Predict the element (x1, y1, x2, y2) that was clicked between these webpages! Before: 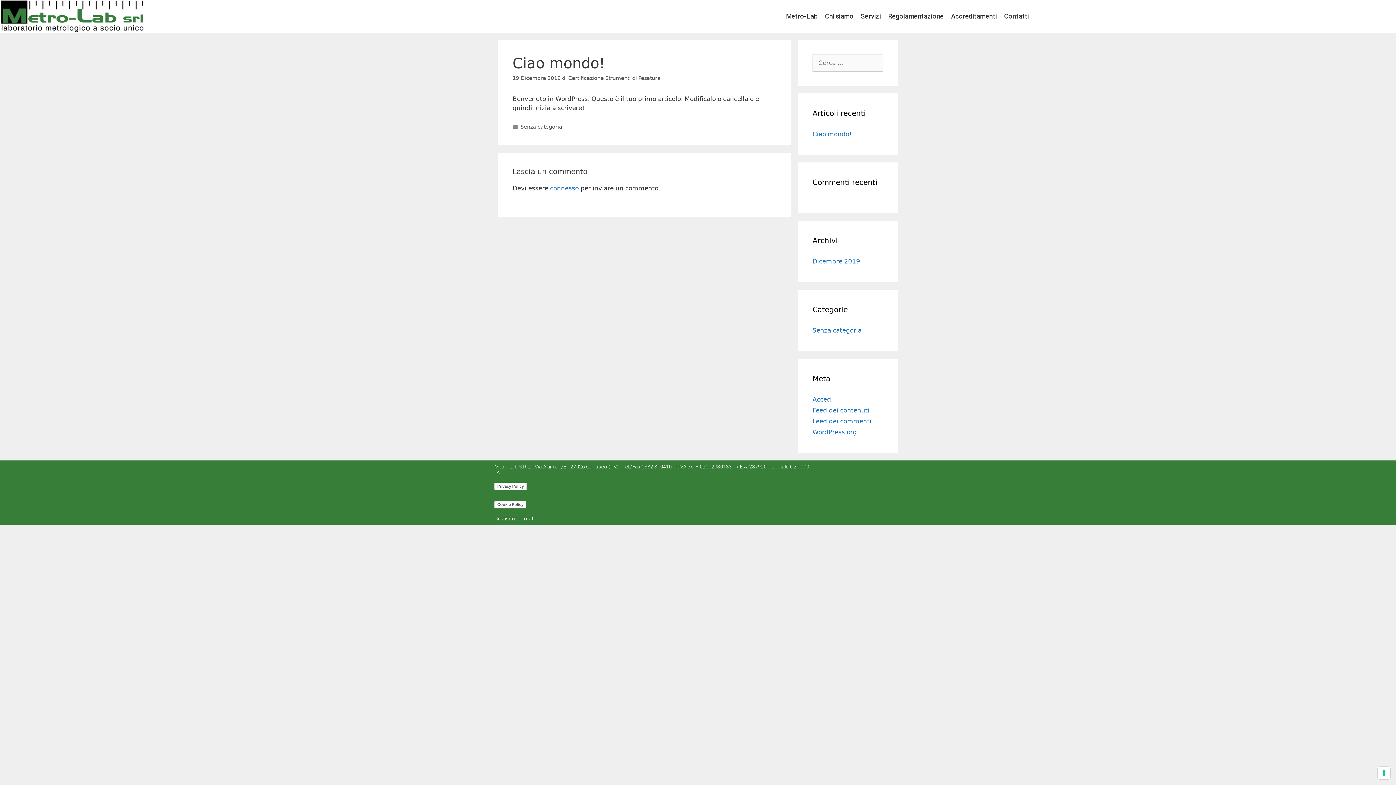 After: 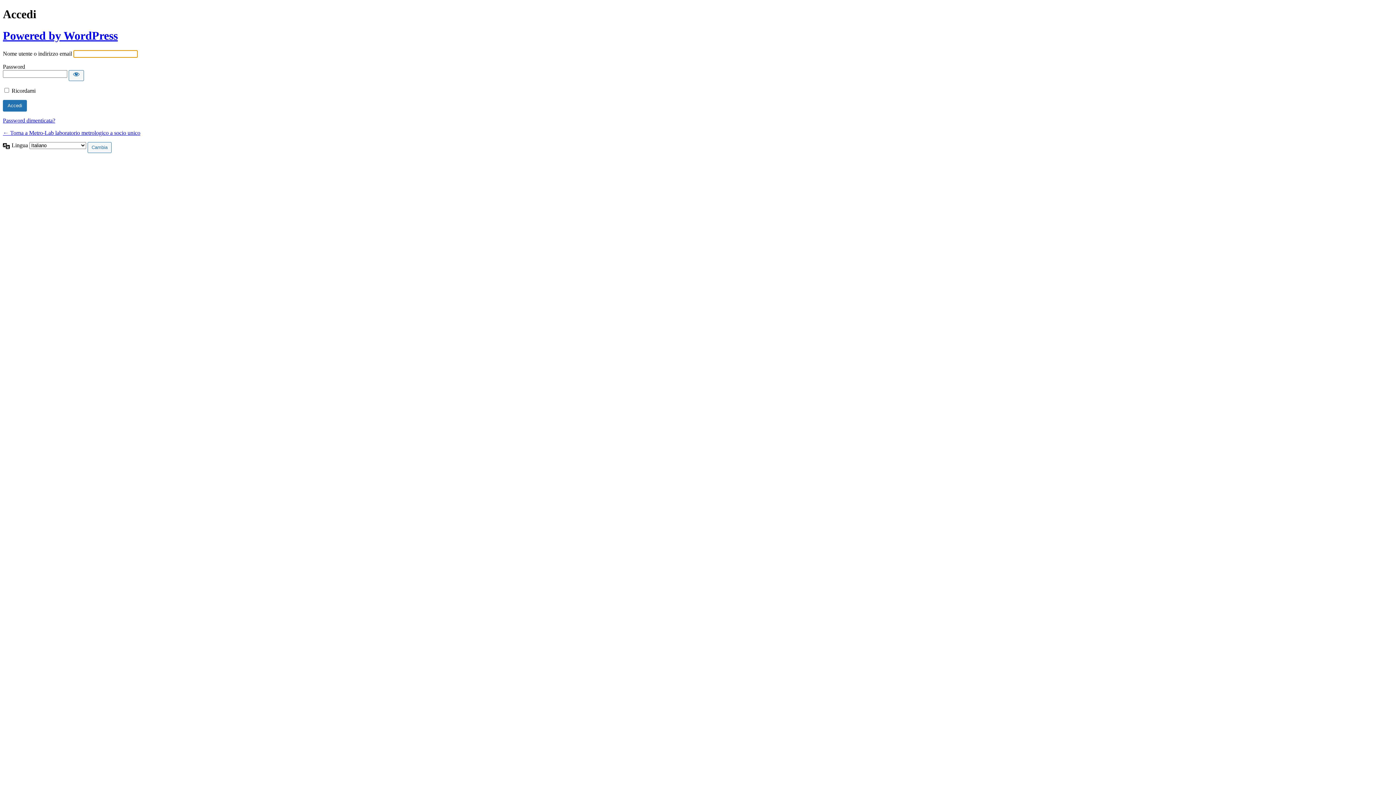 Action: label: Accedi bbox: (812, 395, 833, 403)